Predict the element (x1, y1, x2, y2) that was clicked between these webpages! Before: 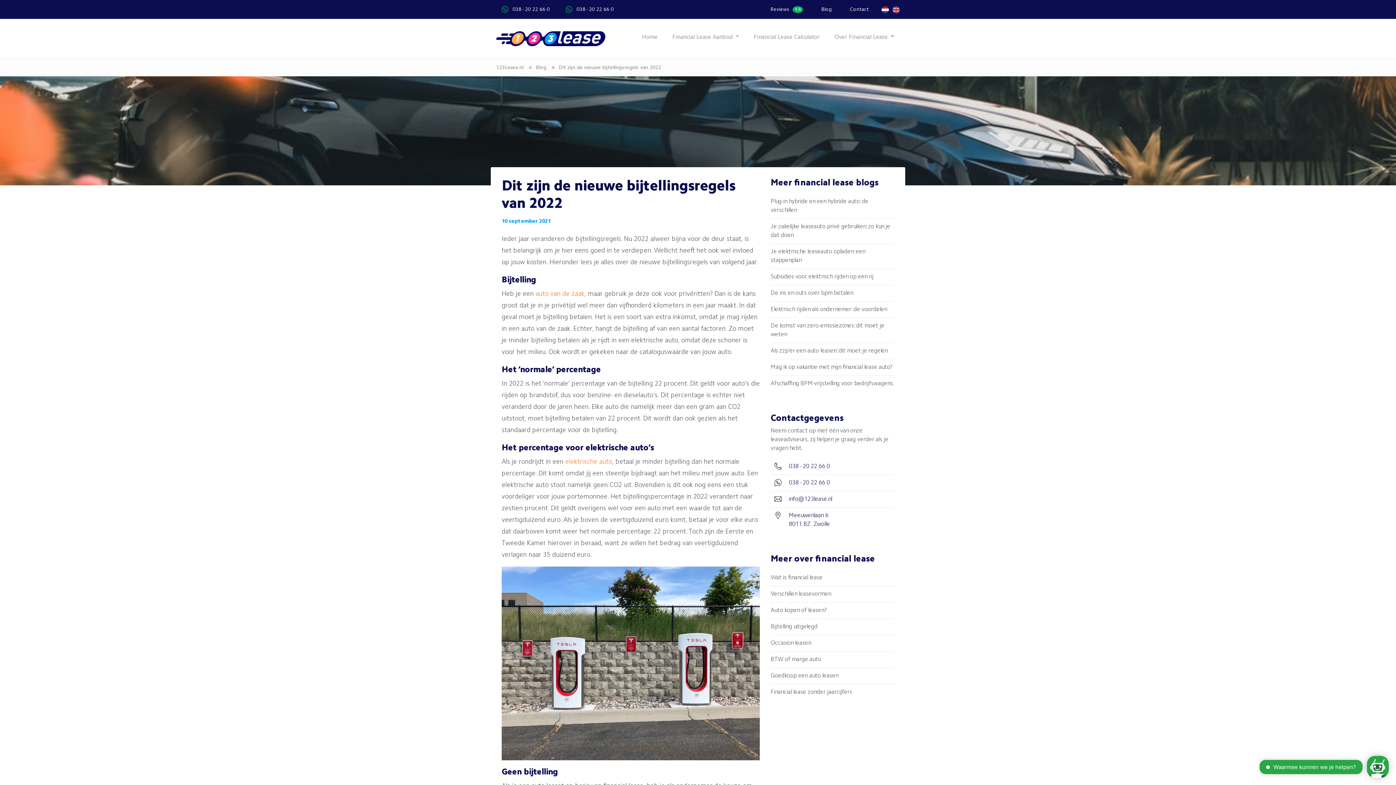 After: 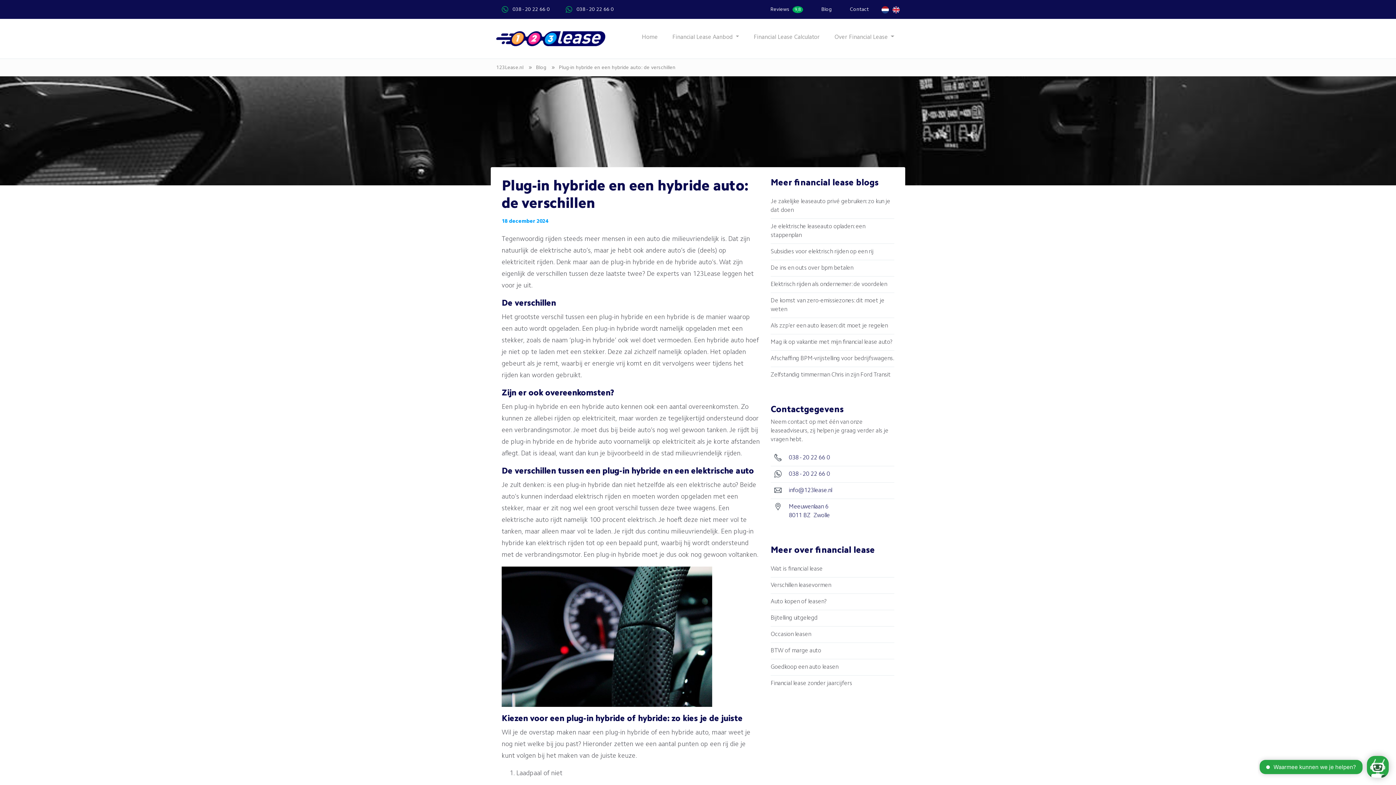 Action: label: Plug-in hybride en een hybride auto: de verschillen bbox: (770, 197, 894, 214)